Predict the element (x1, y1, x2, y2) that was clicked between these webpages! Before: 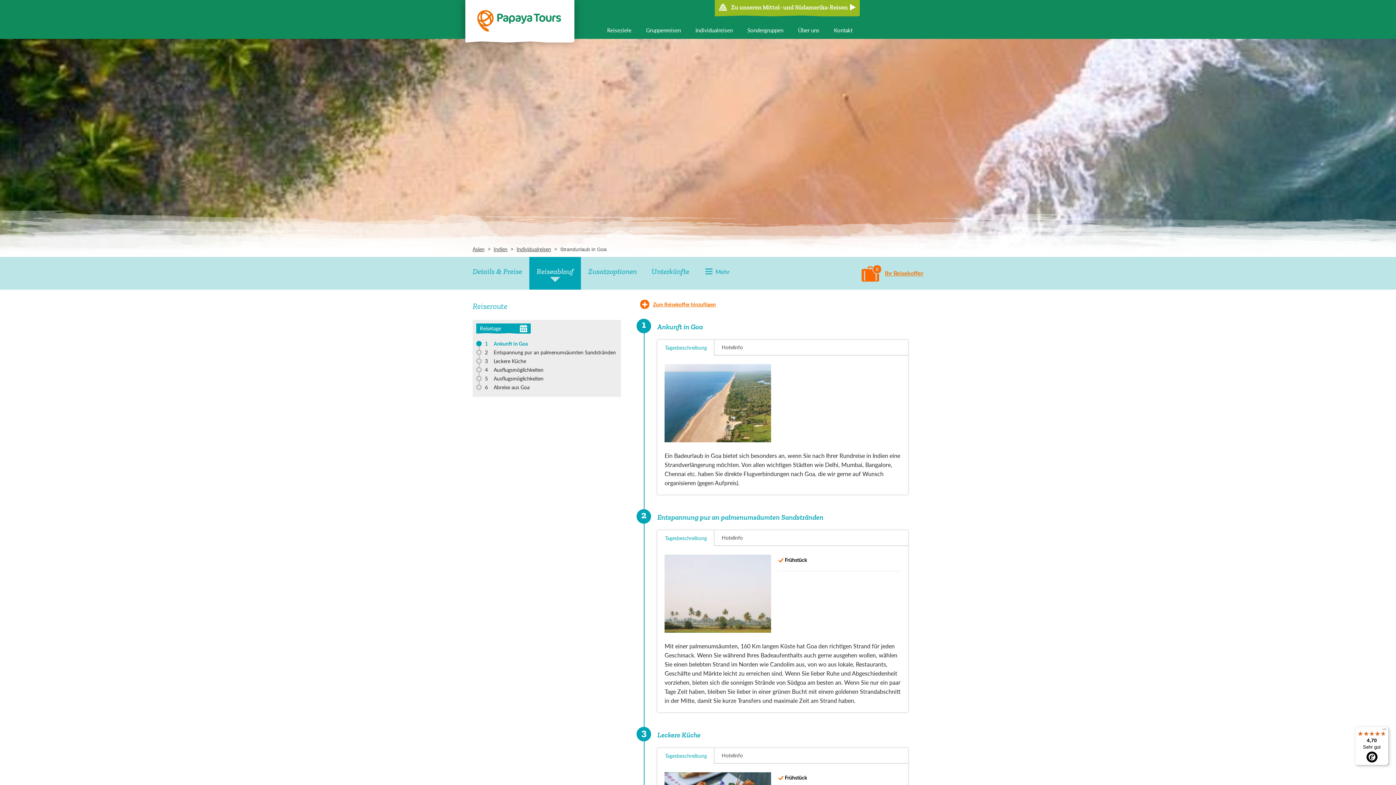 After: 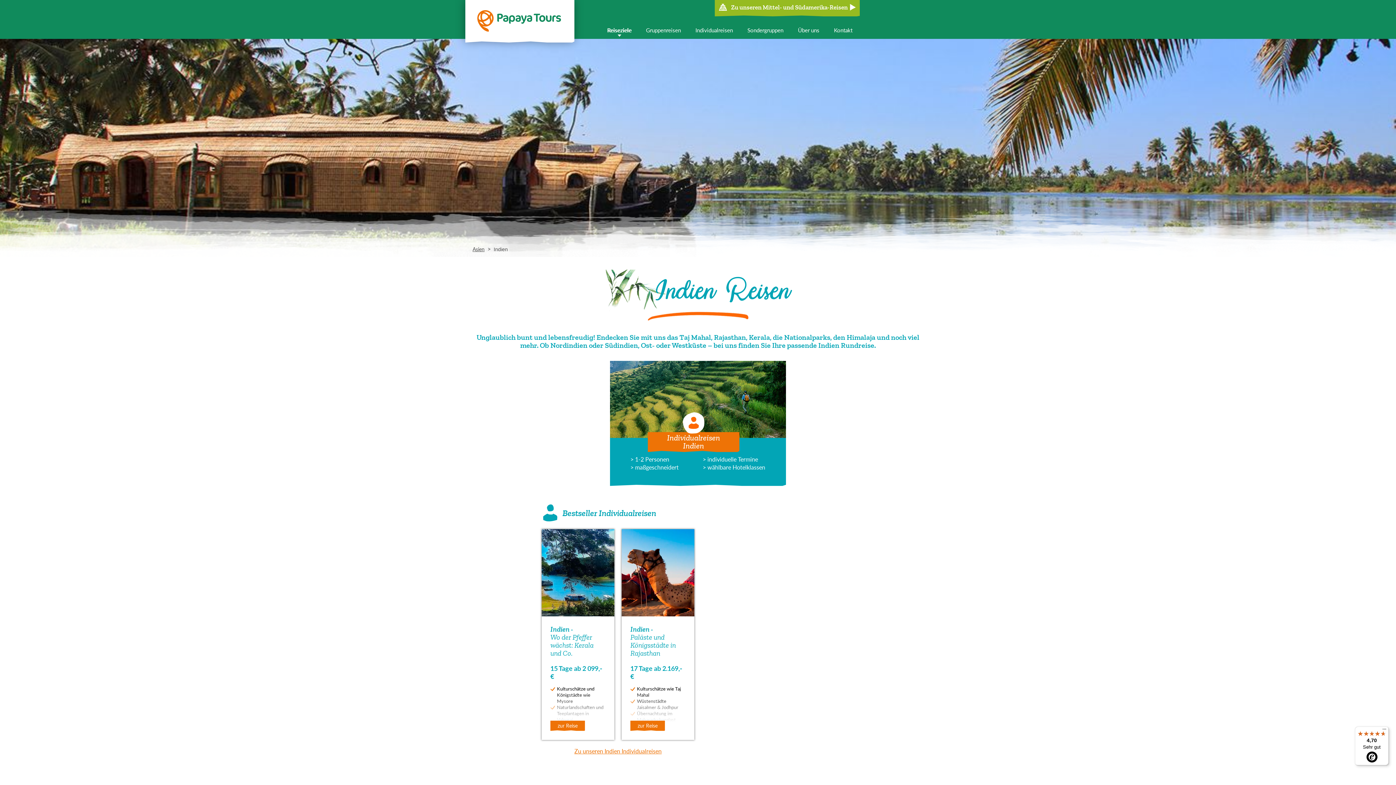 Action: bbox: (493, 246, 507, 252) label: Indien